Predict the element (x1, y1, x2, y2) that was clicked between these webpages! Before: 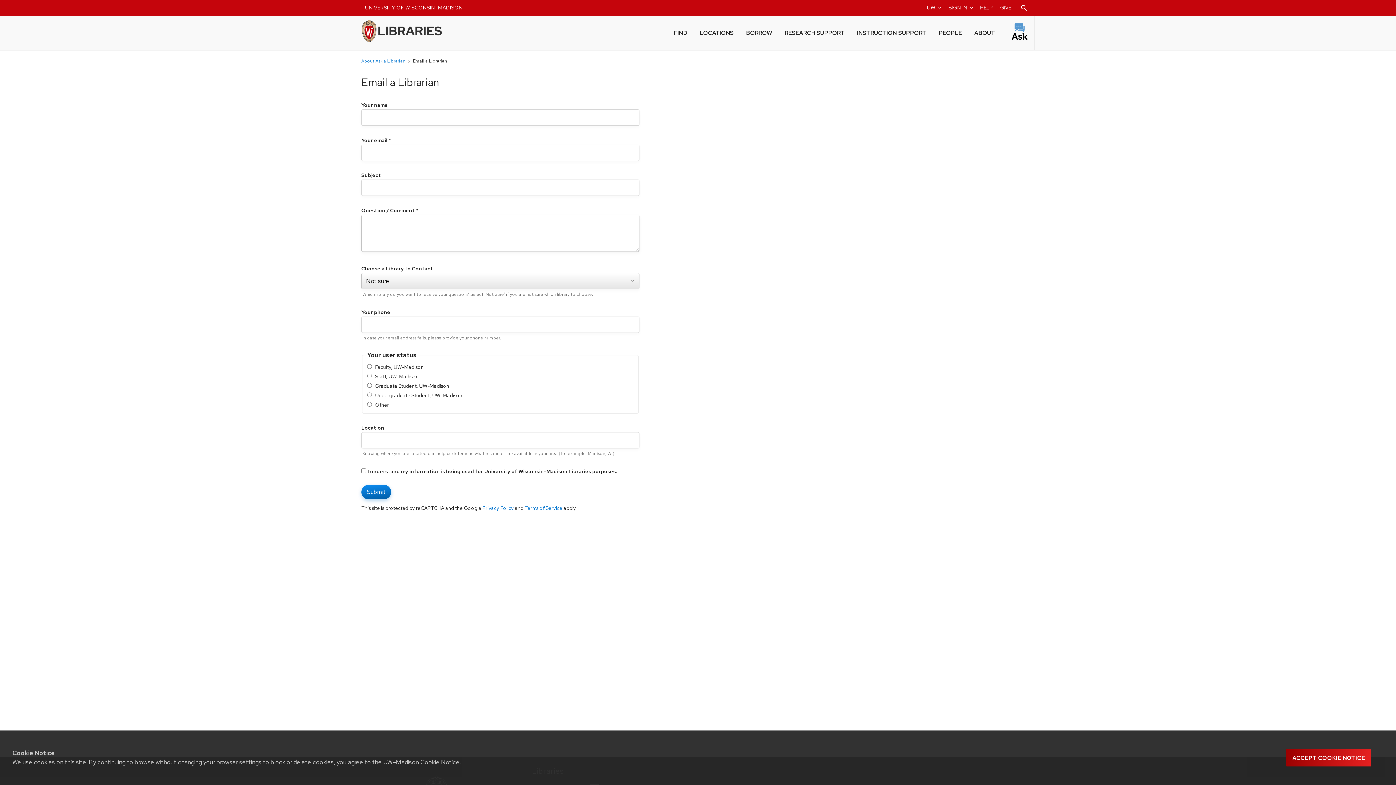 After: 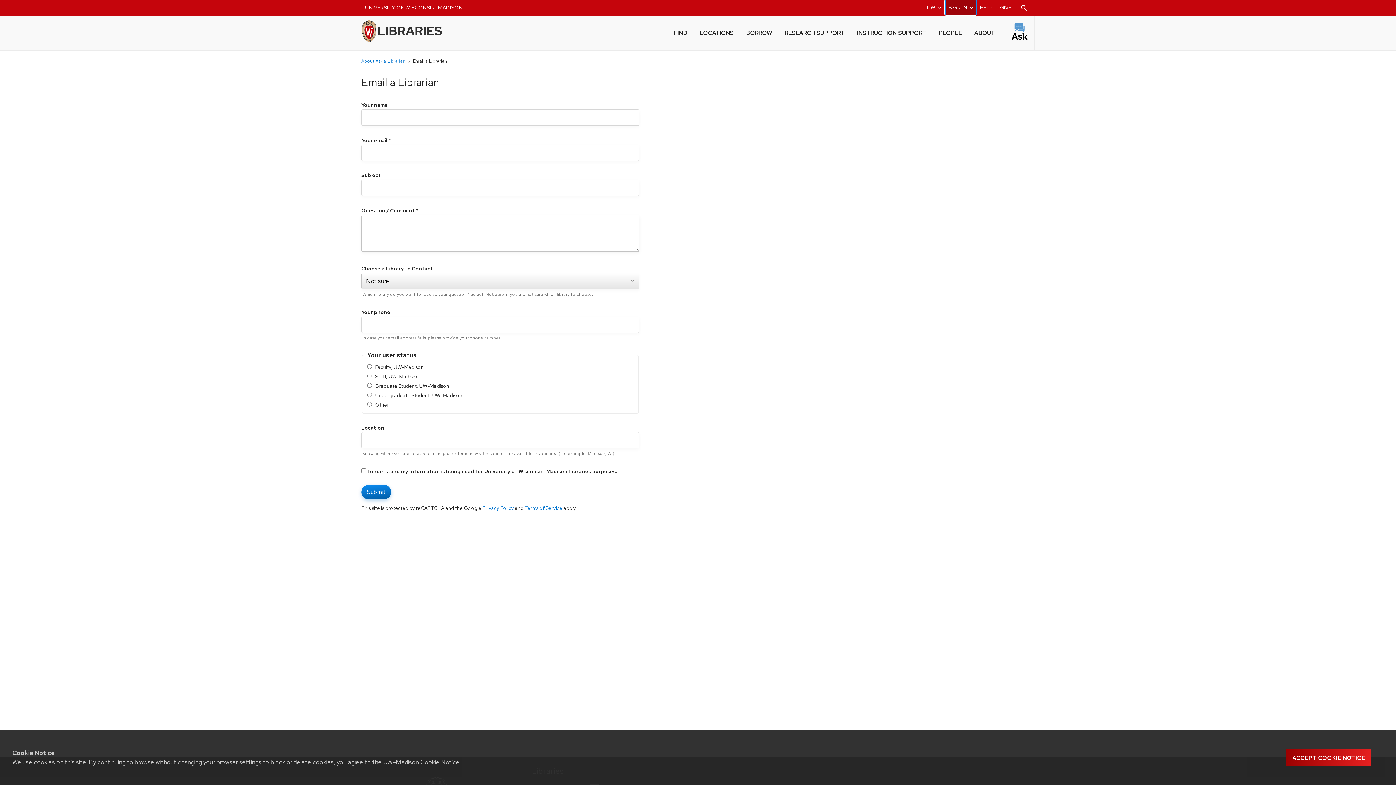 Action: label: SIGN IN
expand_more bbox: (945, 0, 976, 14)